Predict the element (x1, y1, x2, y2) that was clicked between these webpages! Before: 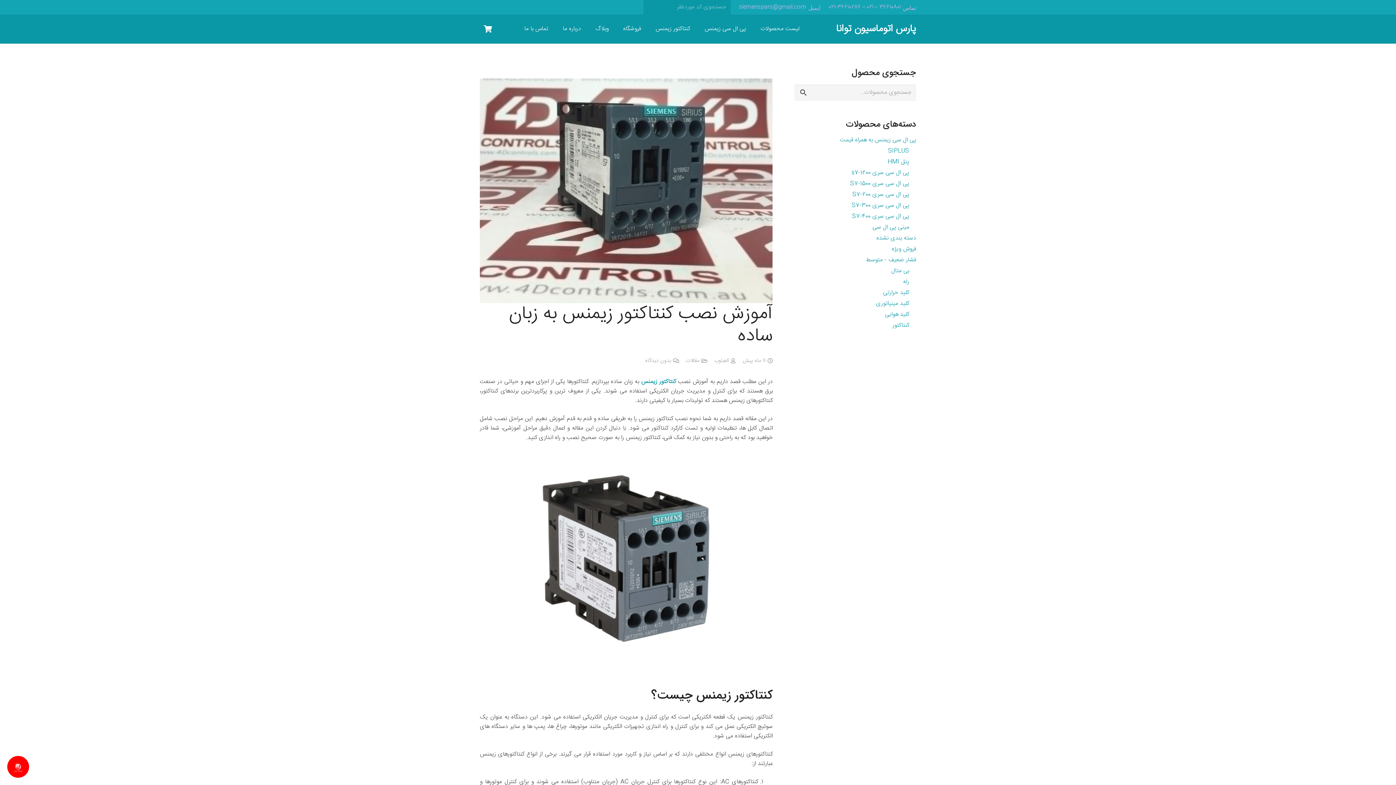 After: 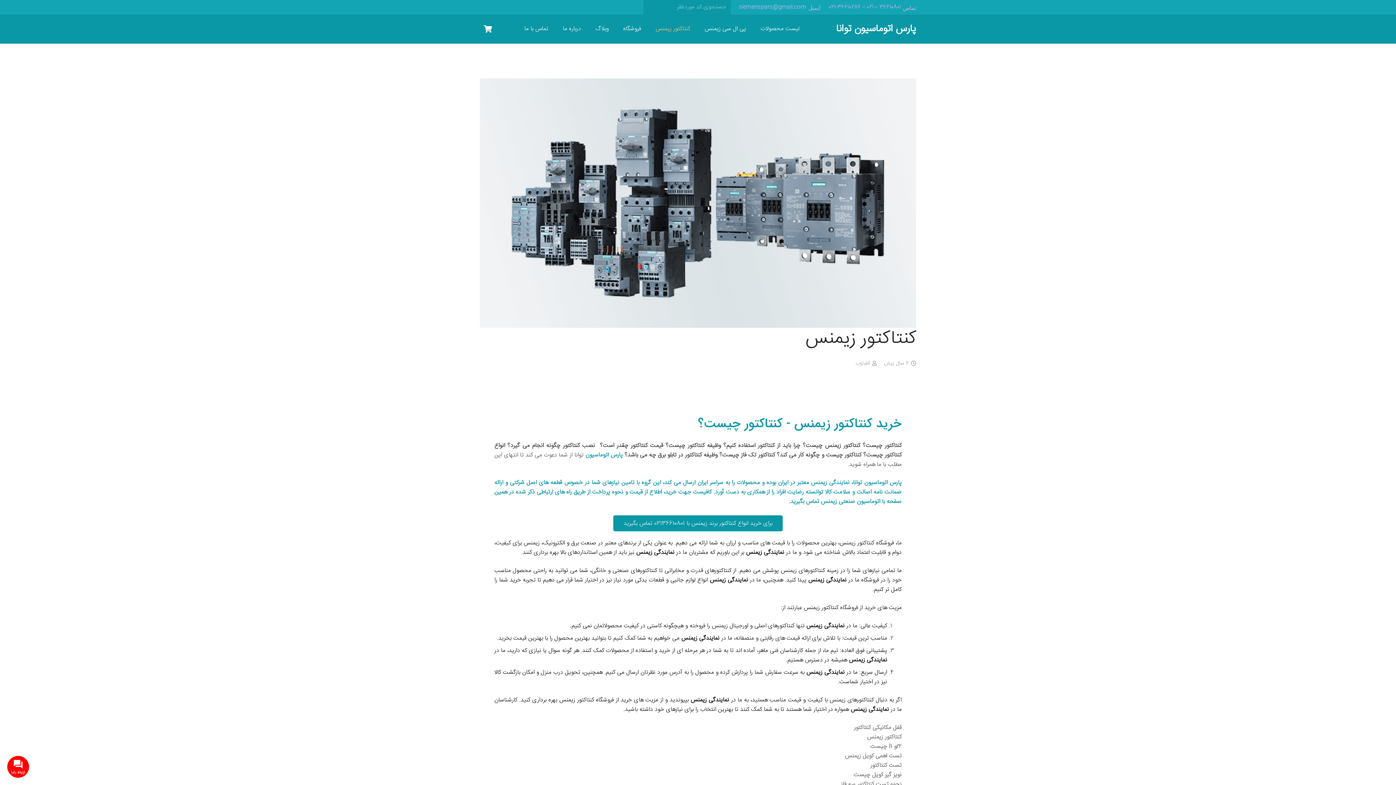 Action: bbox: (648, 20, 697, 38) label: کنتاکتور زیمنس